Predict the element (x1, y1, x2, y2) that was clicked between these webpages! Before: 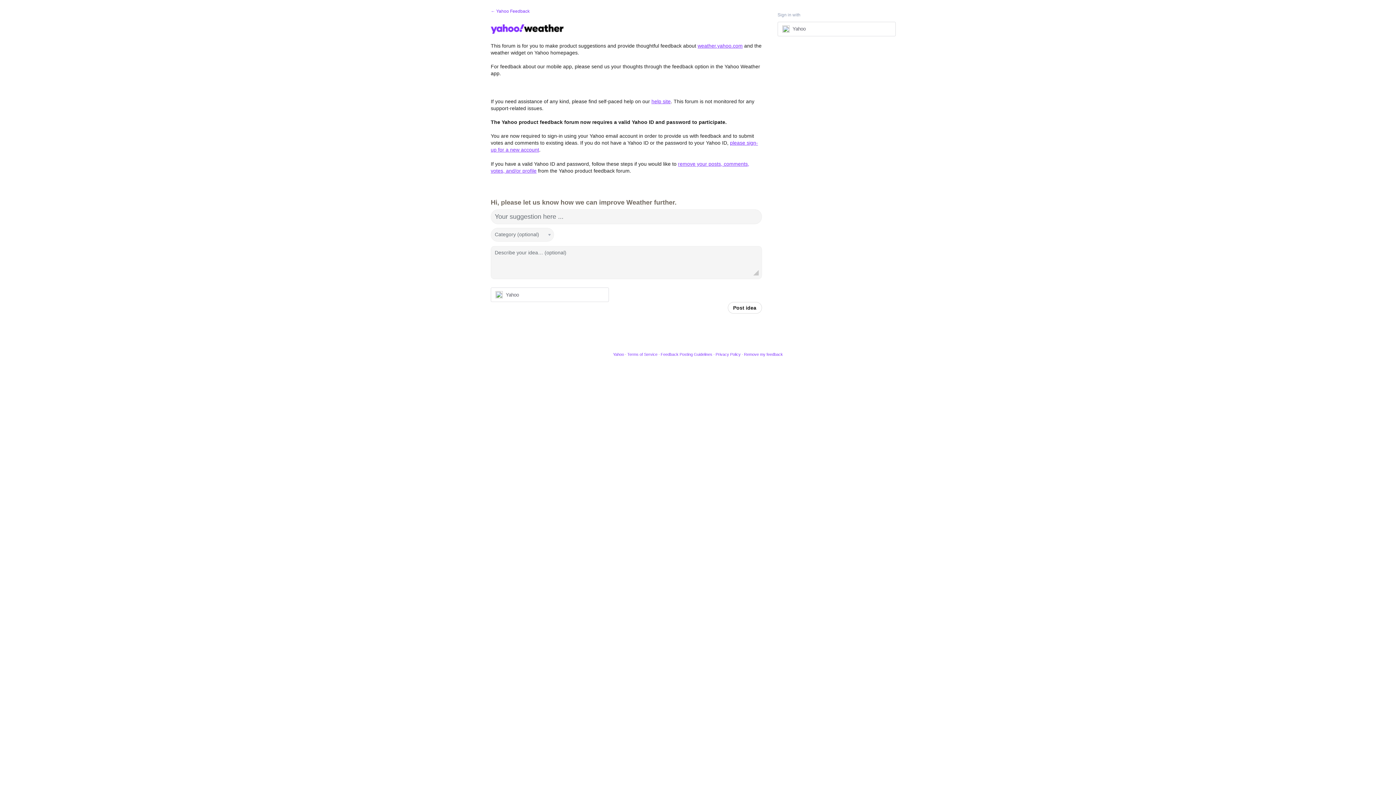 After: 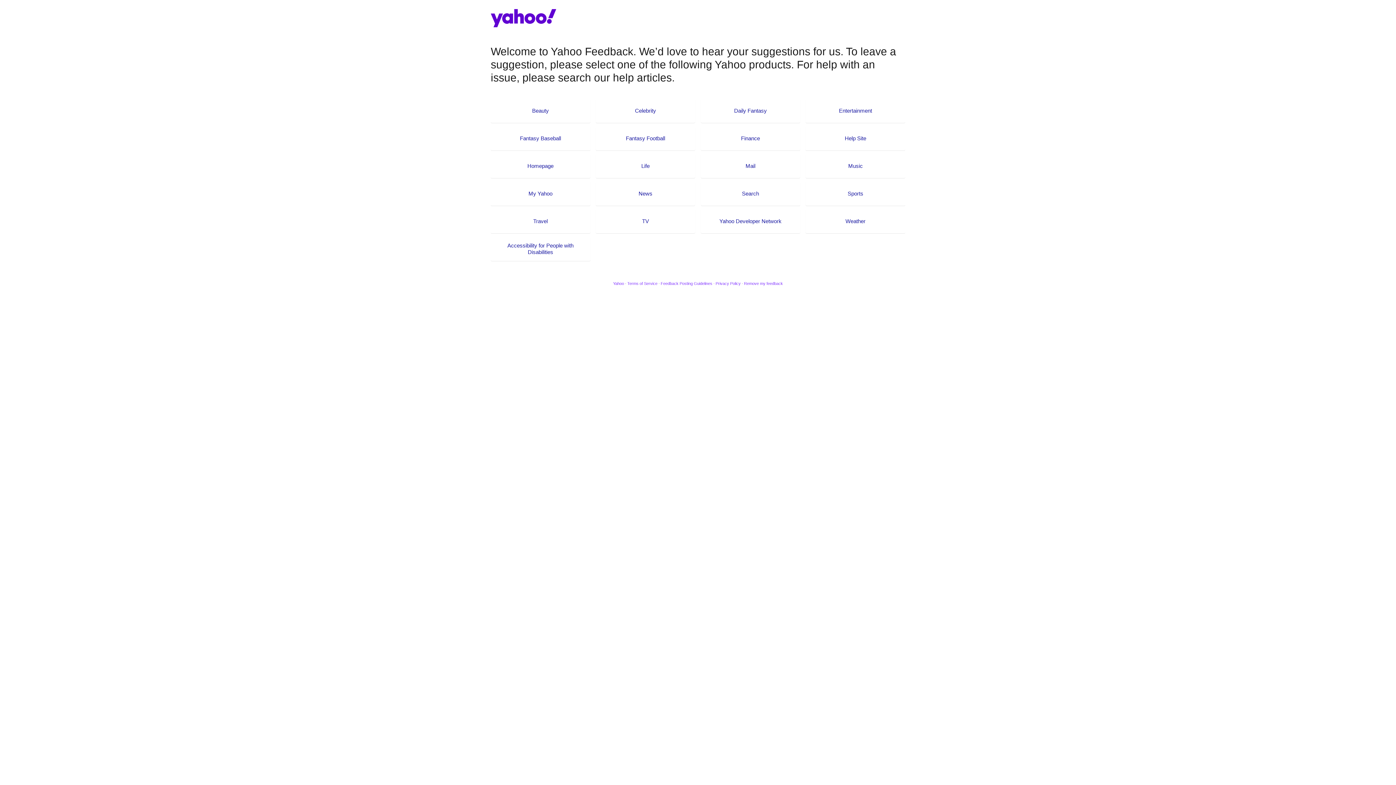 Action: bbox: (490, 8, 529, 13) label: ← Yahoo Feedback